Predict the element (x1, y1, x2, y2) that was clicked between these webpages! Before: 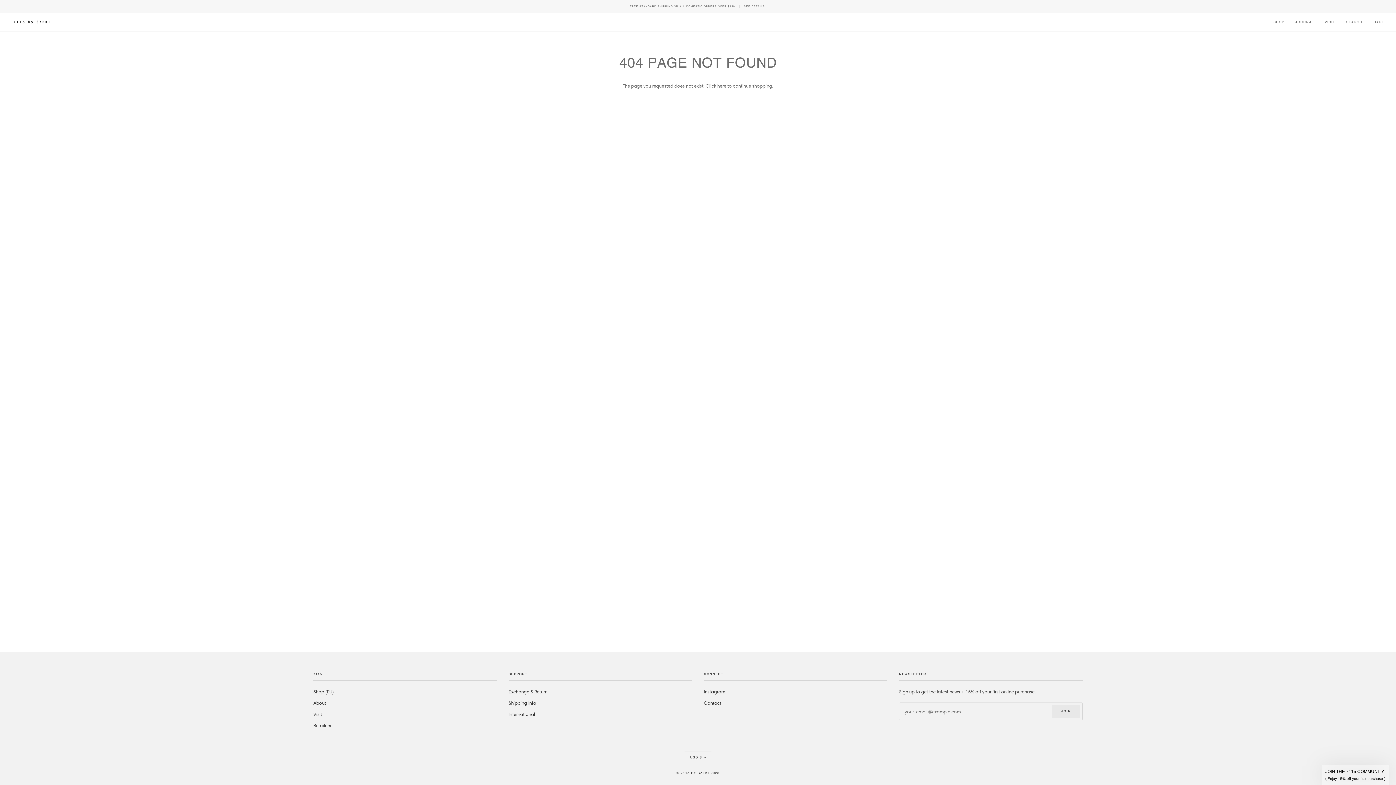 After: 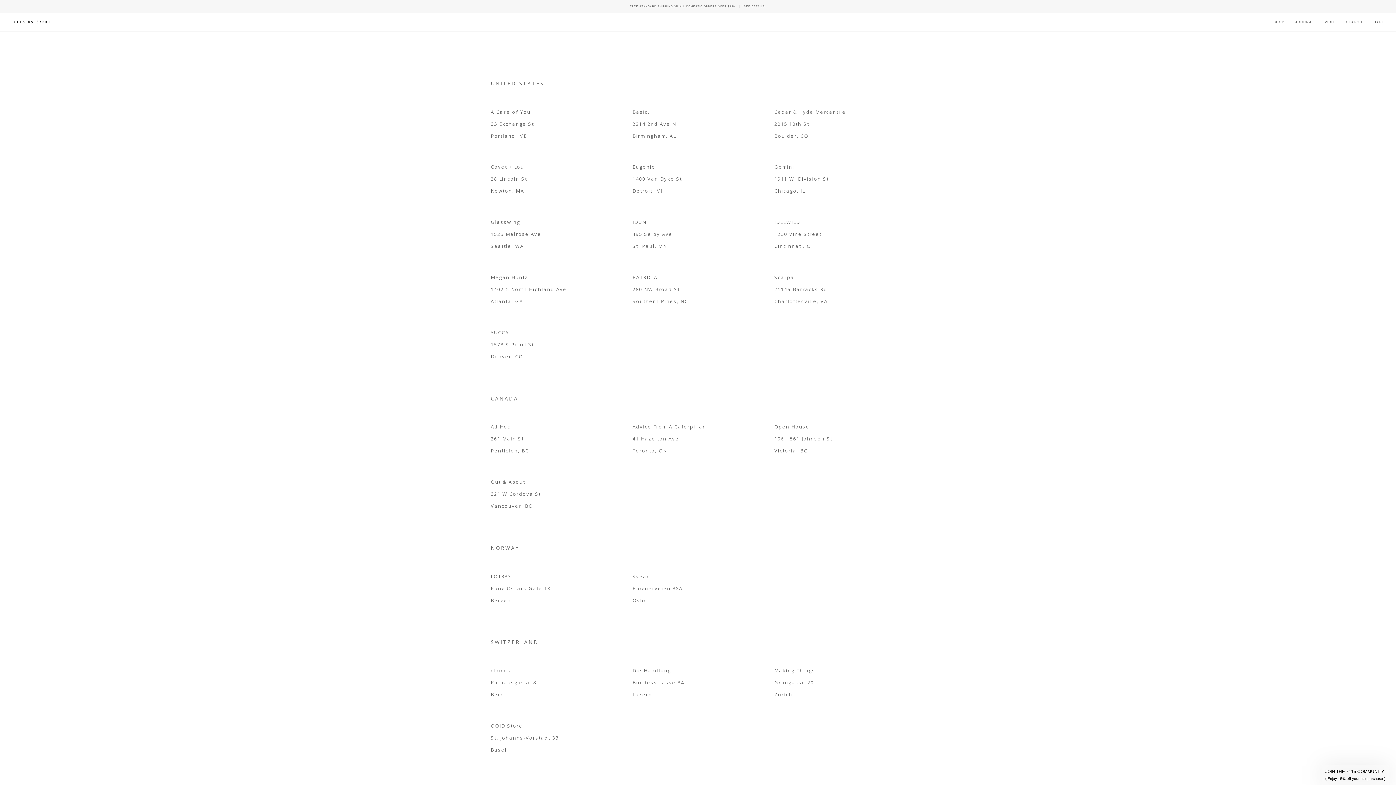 Action: label: Retailers bbox: (313, 722, 331, 728)